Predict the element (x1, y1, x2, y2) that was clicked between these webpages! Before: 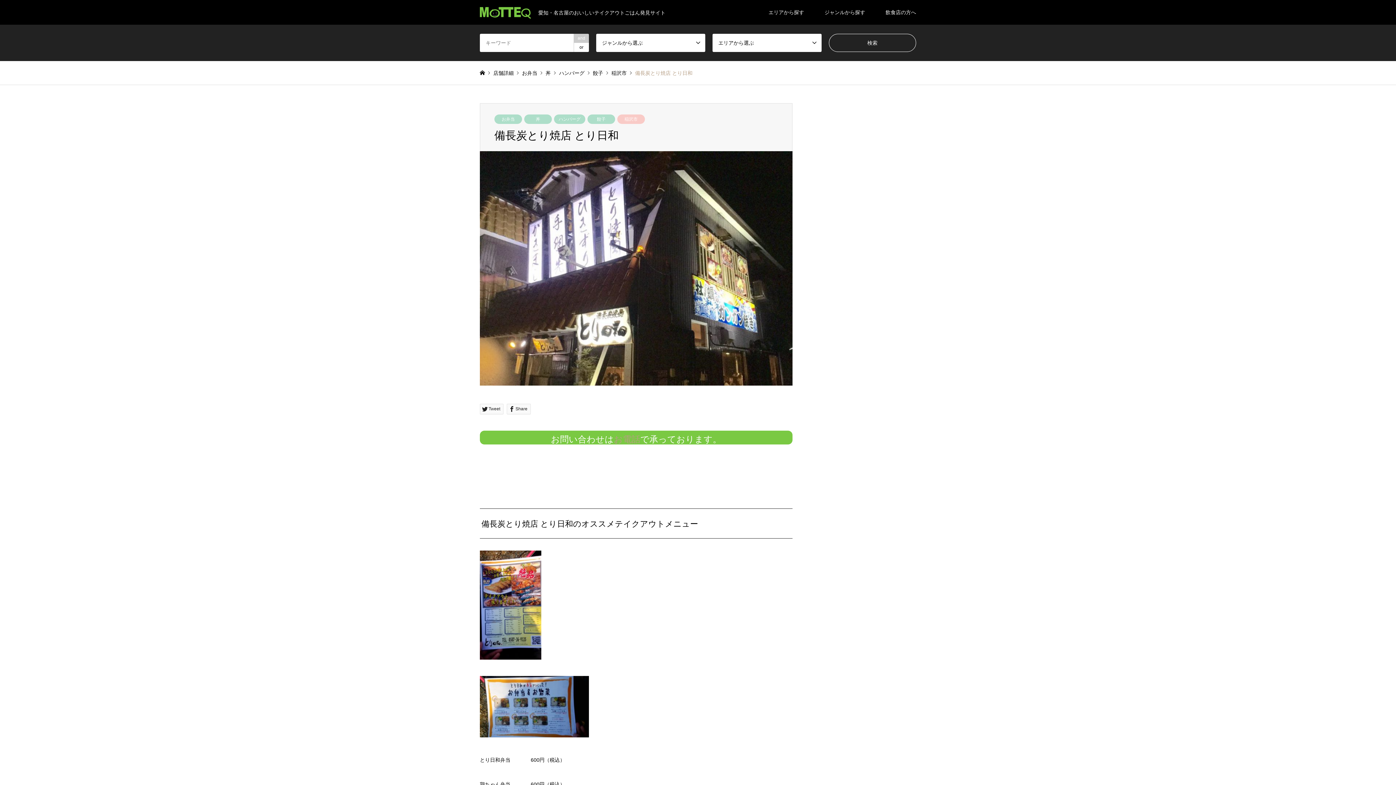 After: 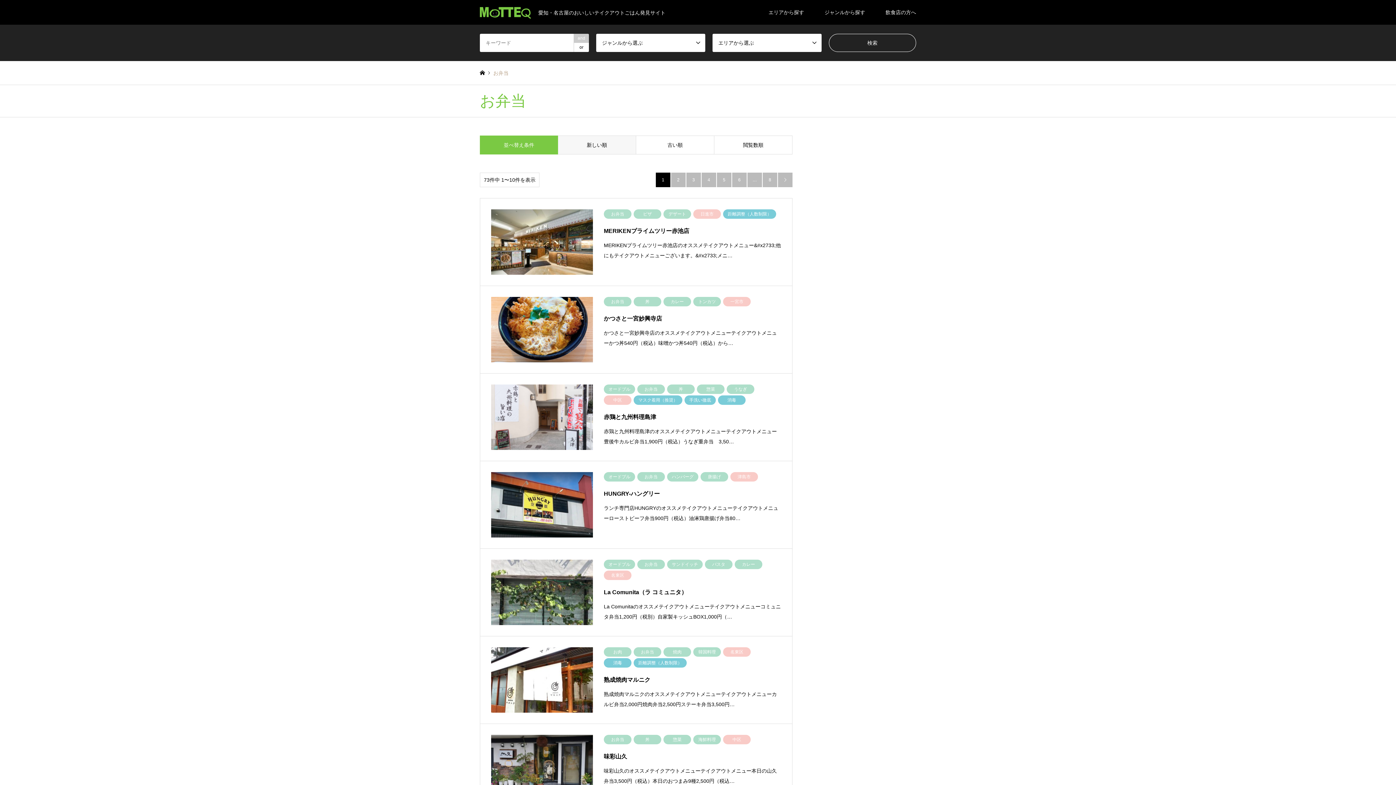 Action: label: お弁当 bbox: (522, 70, 537, 75)